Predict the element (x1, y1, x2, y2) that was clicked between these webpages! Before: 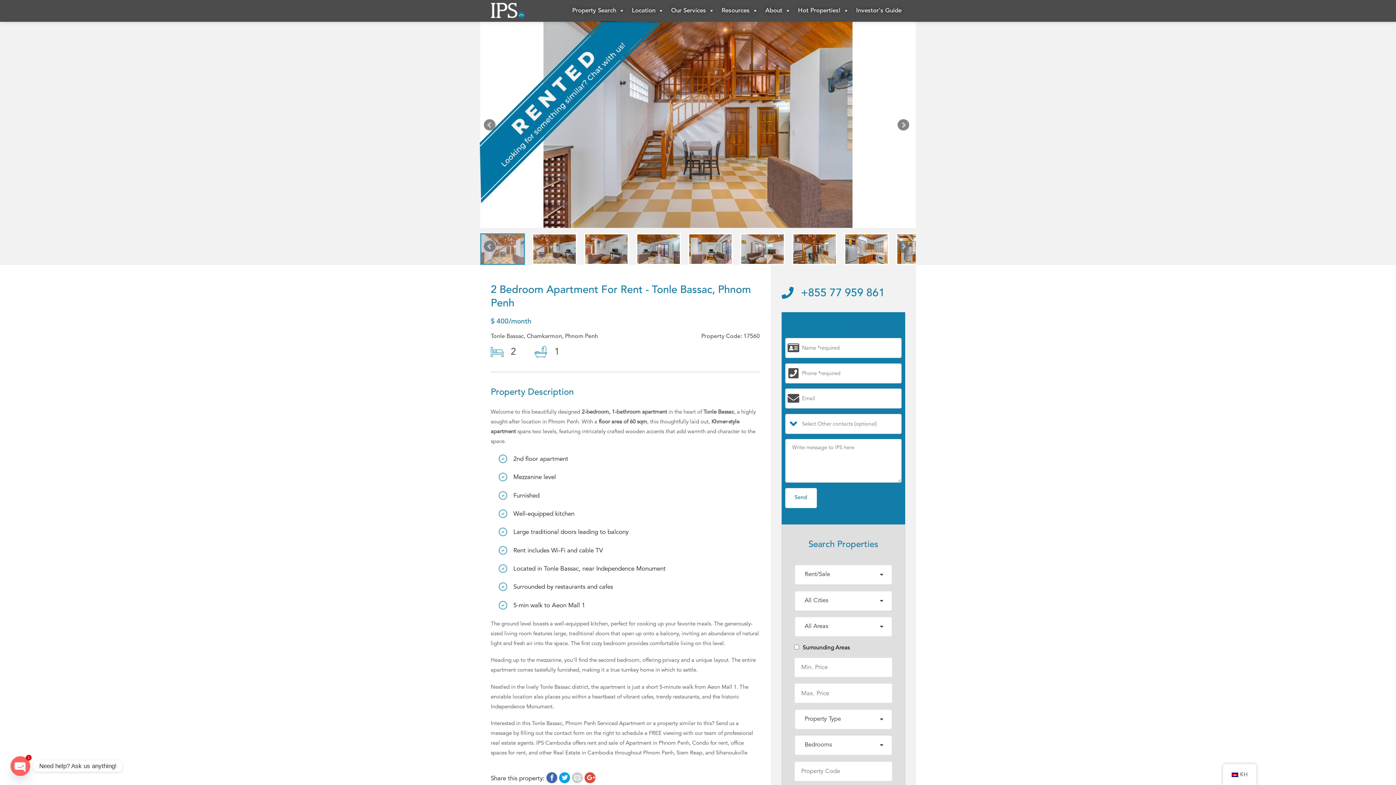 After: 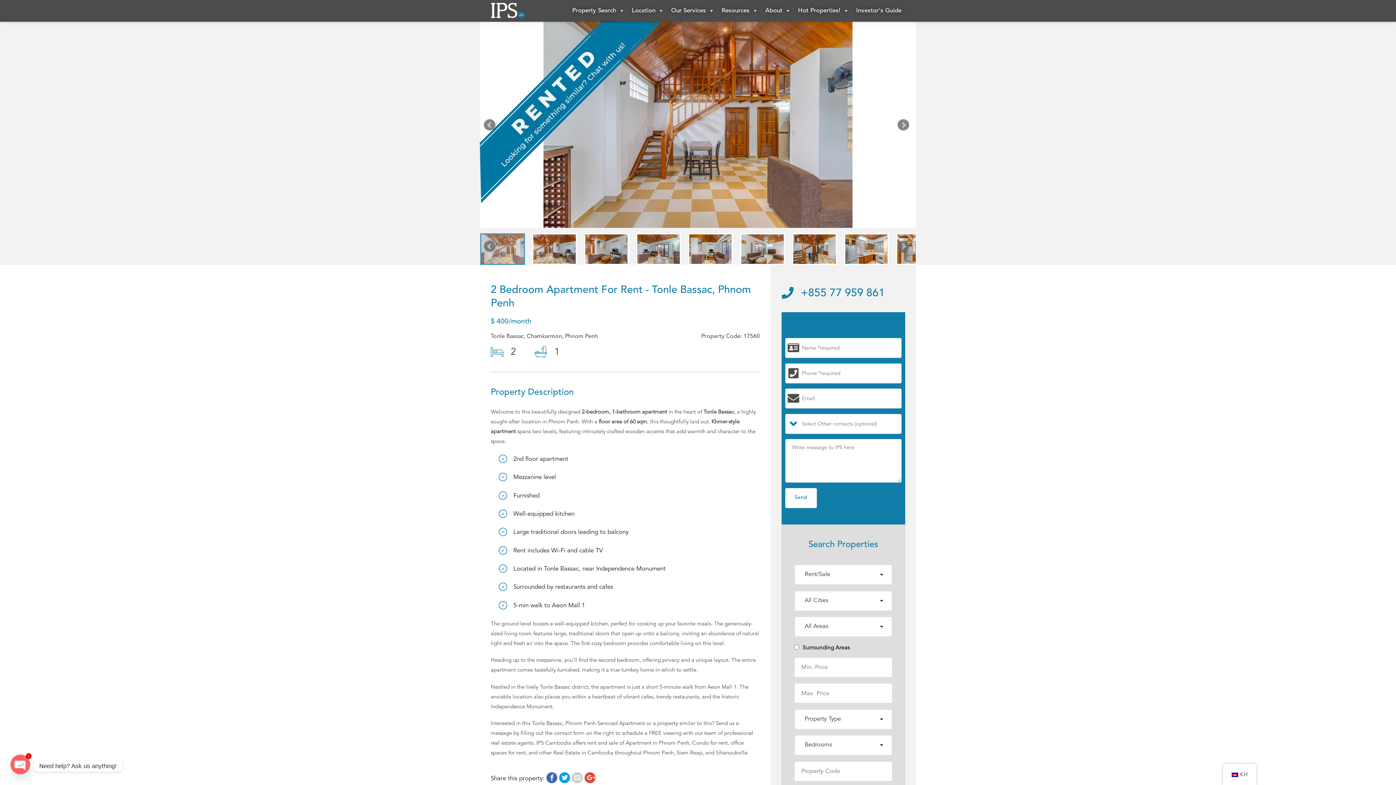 Action: bbox: (559, 774, 570, 782)